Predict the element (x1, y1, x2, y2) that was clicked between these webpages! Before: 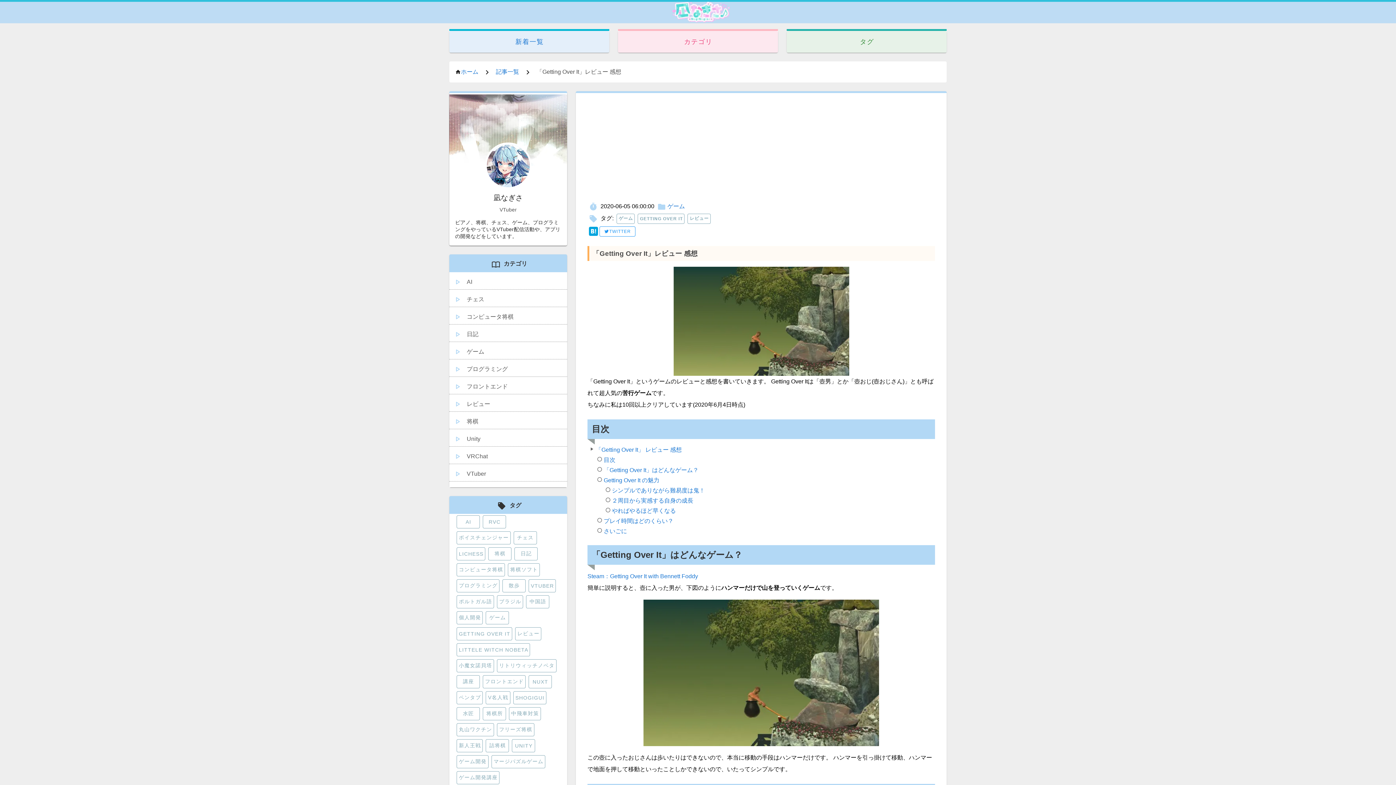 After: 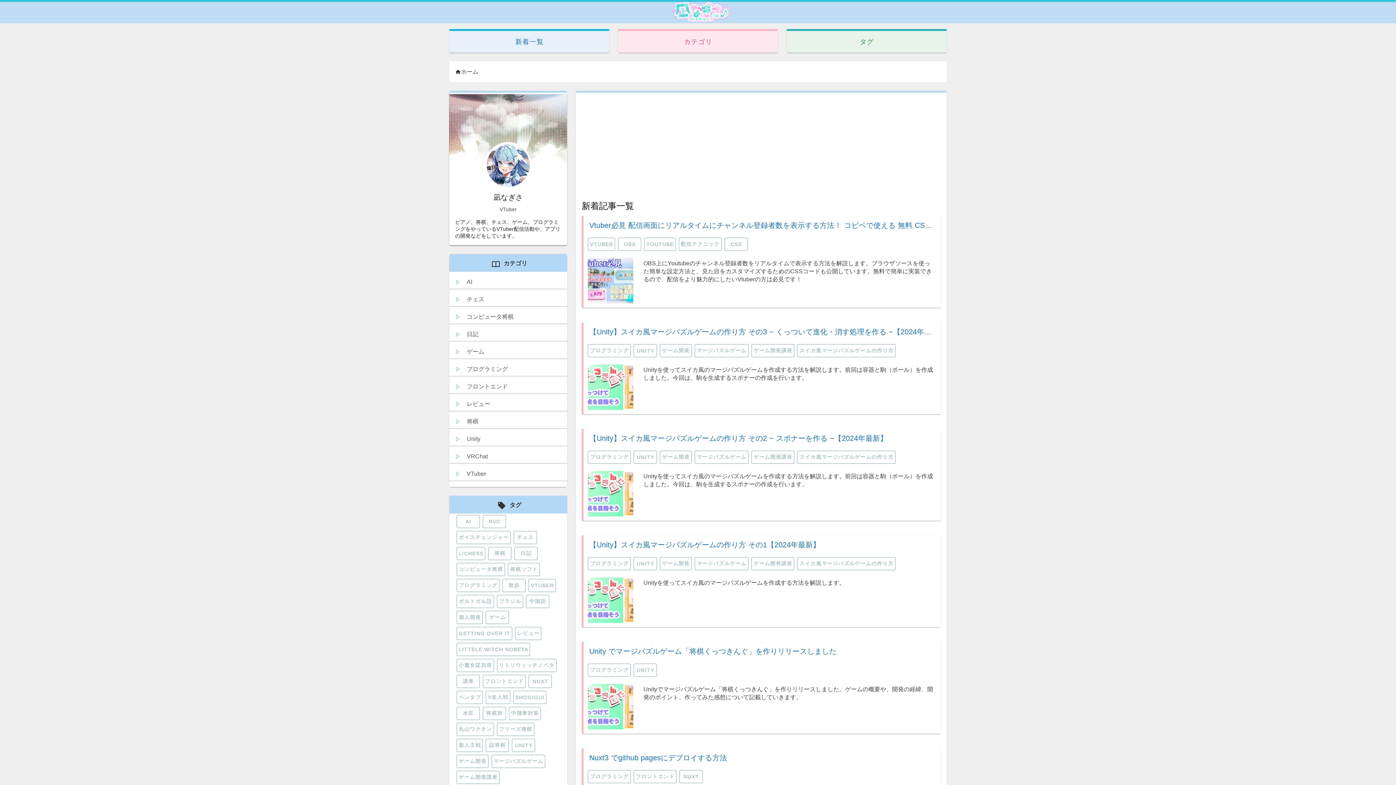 Action: bbox: (461, 67, 478, 76) label: ホーム